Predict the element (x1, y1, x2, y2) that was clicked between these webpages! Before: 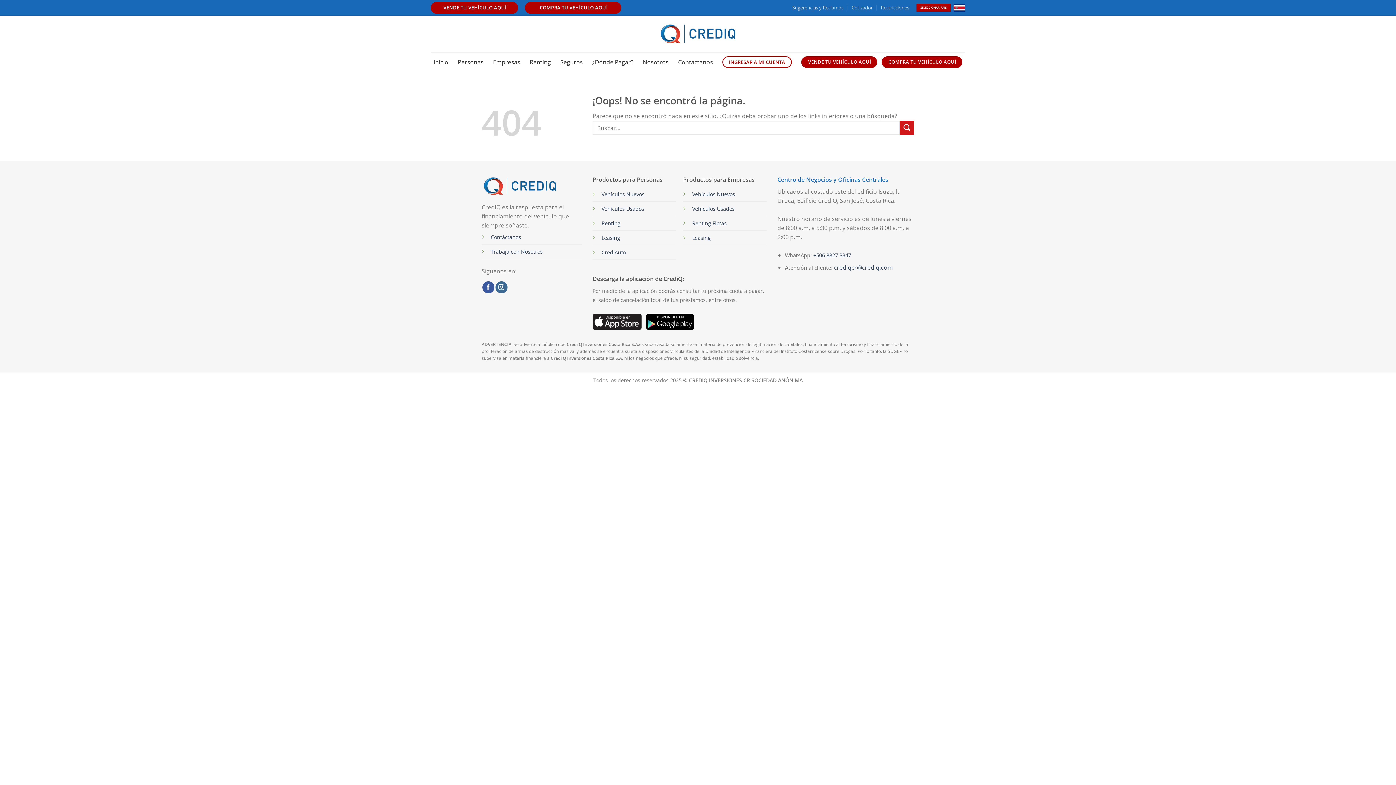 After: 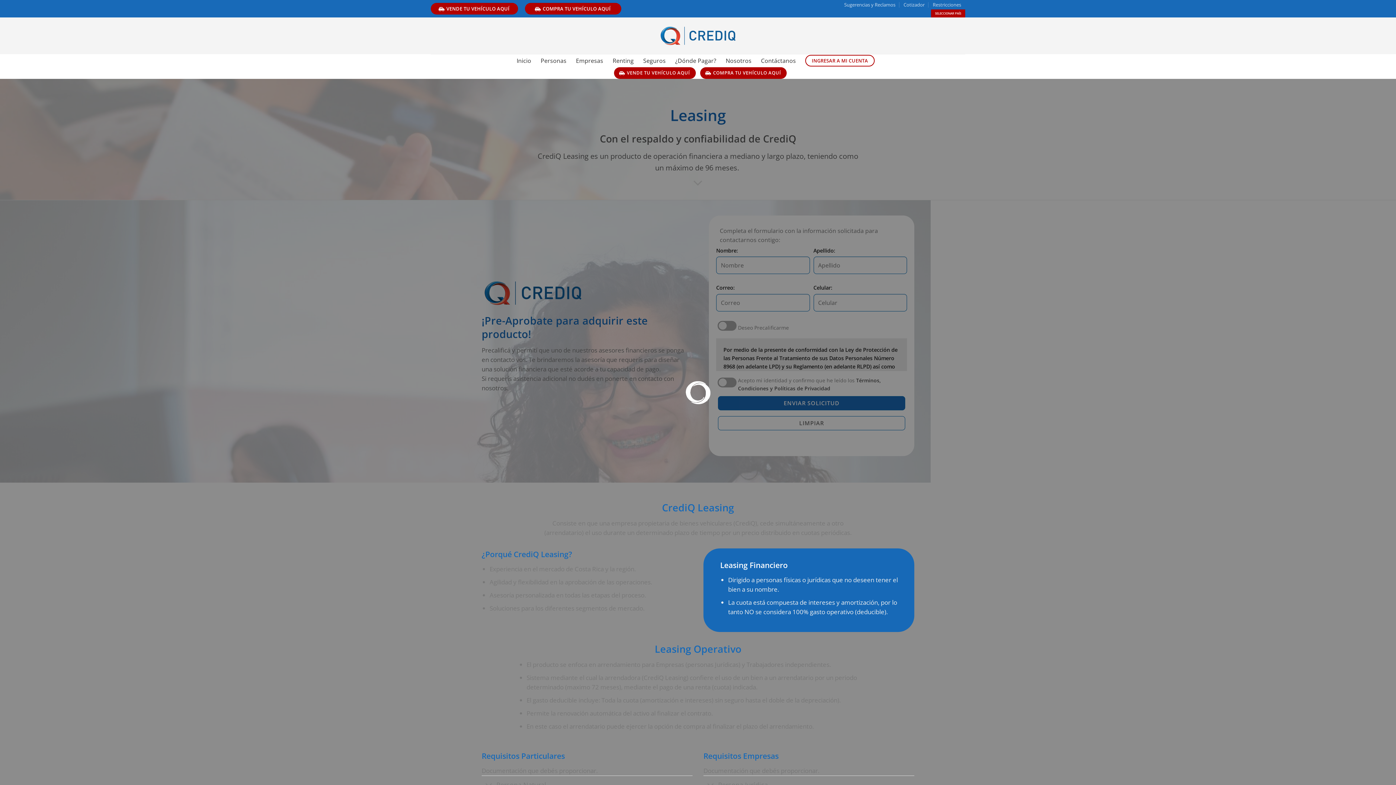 Action: label: Leasing bbox: (692, 234, 710, 241)